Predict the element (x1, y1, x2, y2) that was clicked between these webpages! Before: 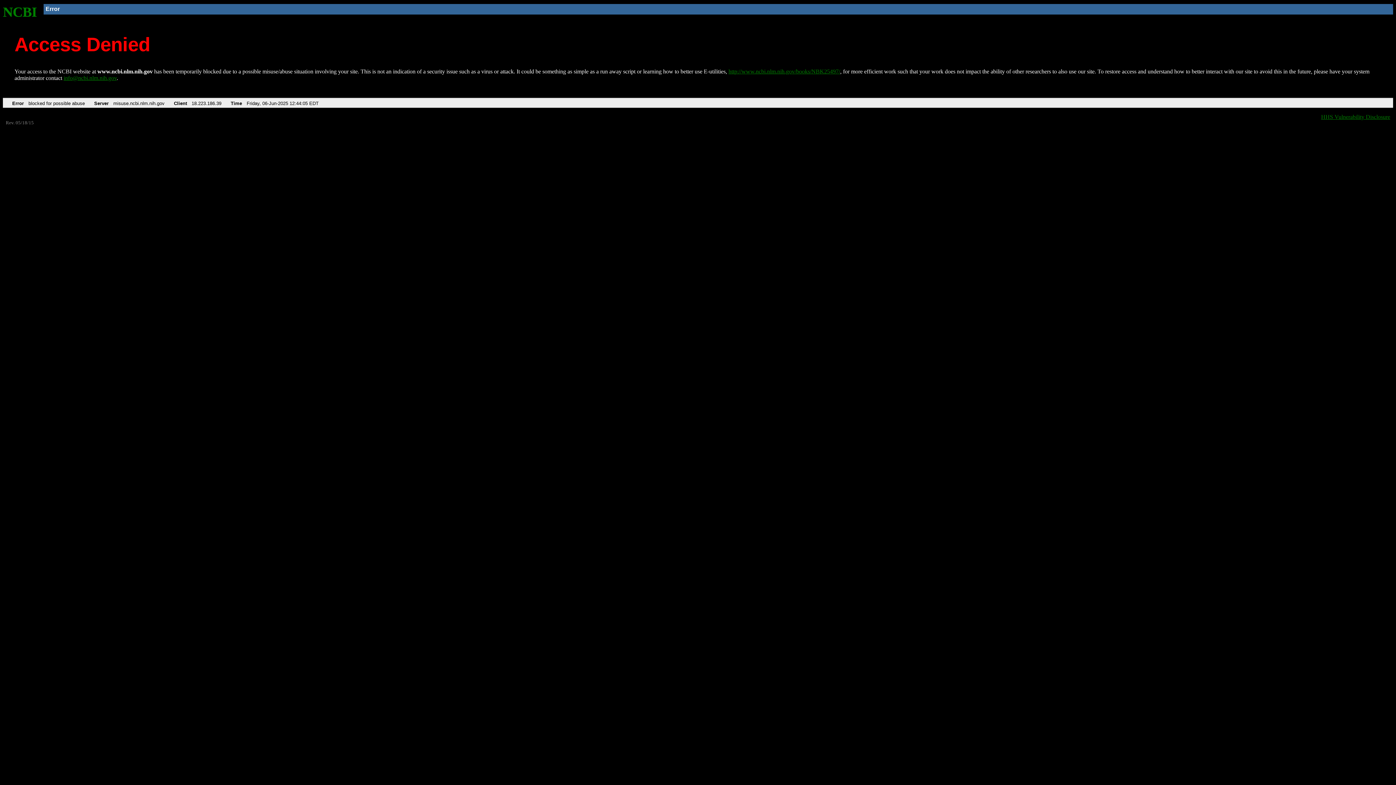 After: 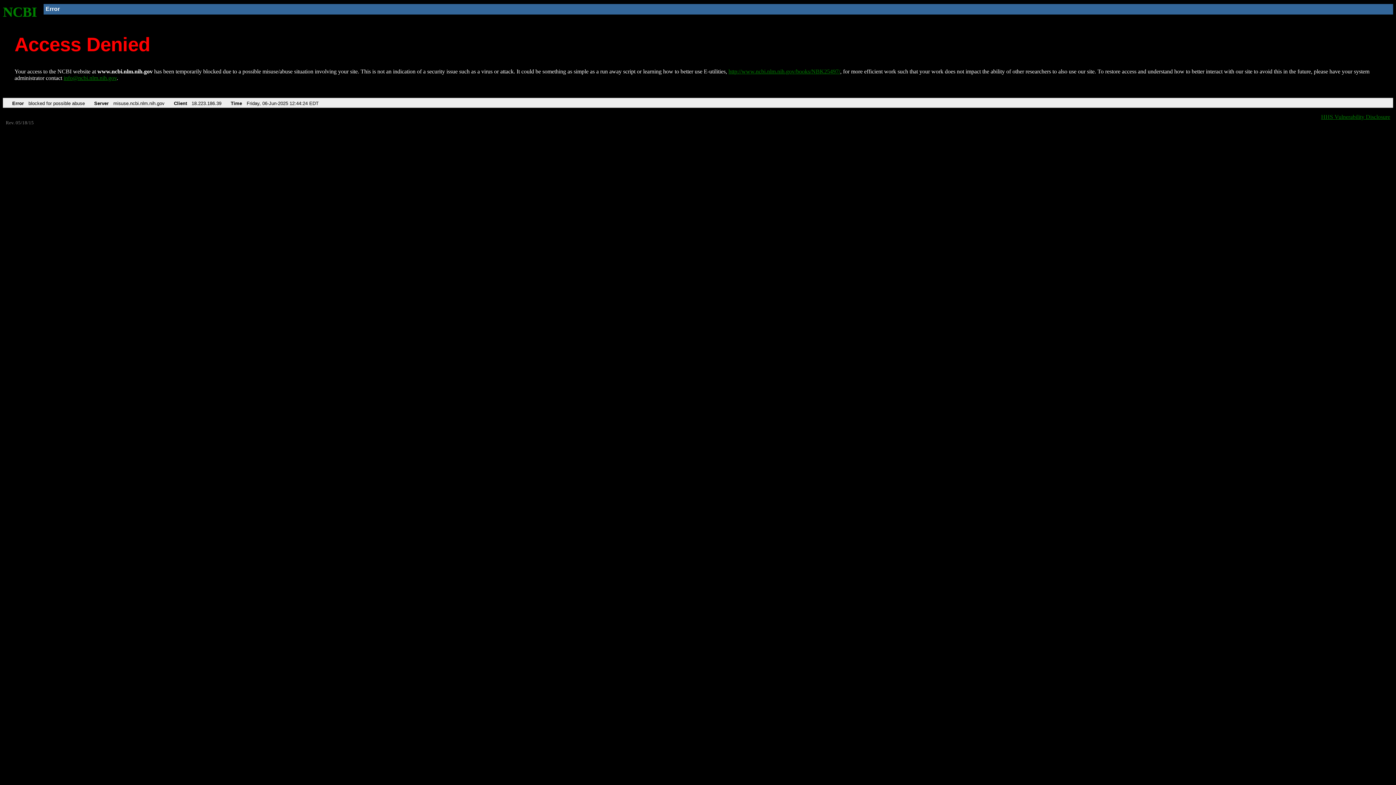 Action: bbox: (2, 4, 37, 19) label: NCBI